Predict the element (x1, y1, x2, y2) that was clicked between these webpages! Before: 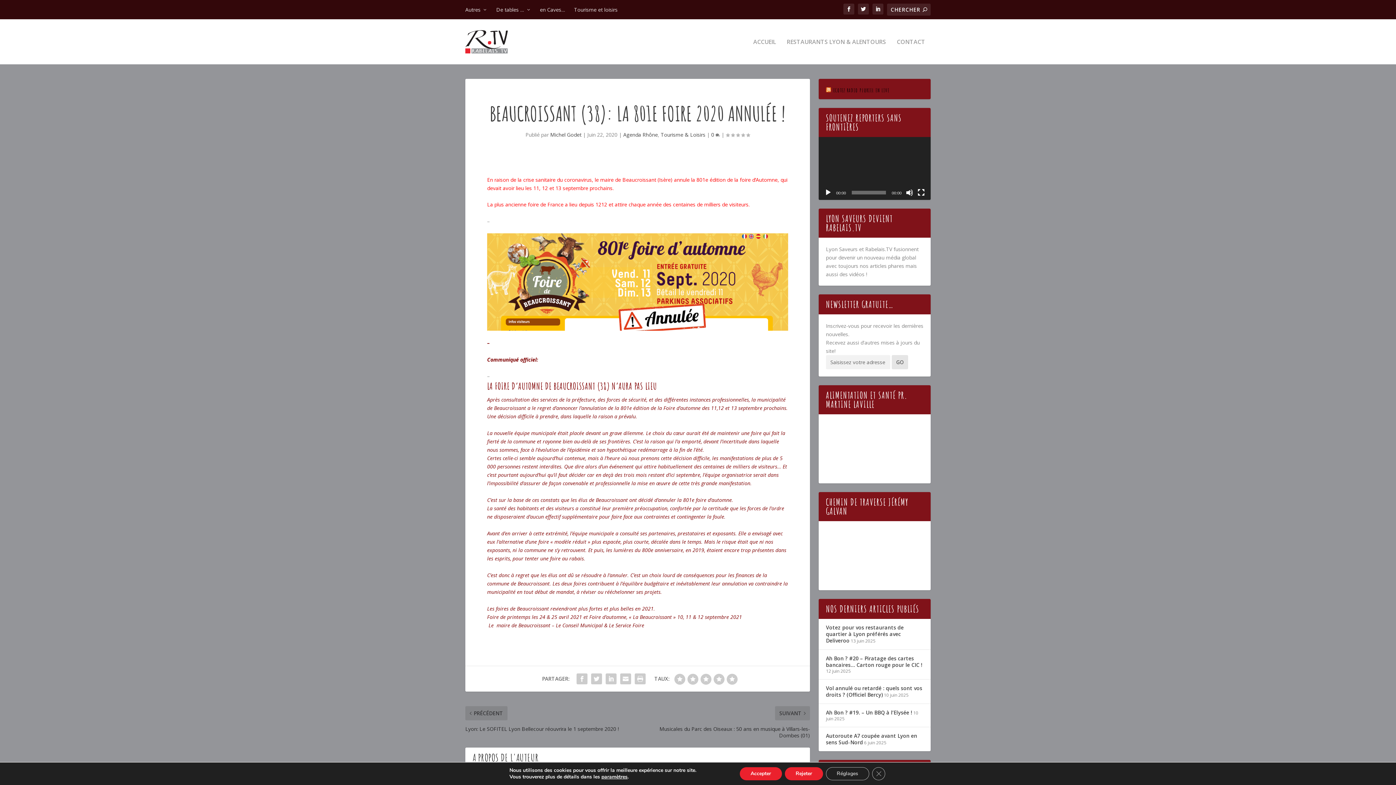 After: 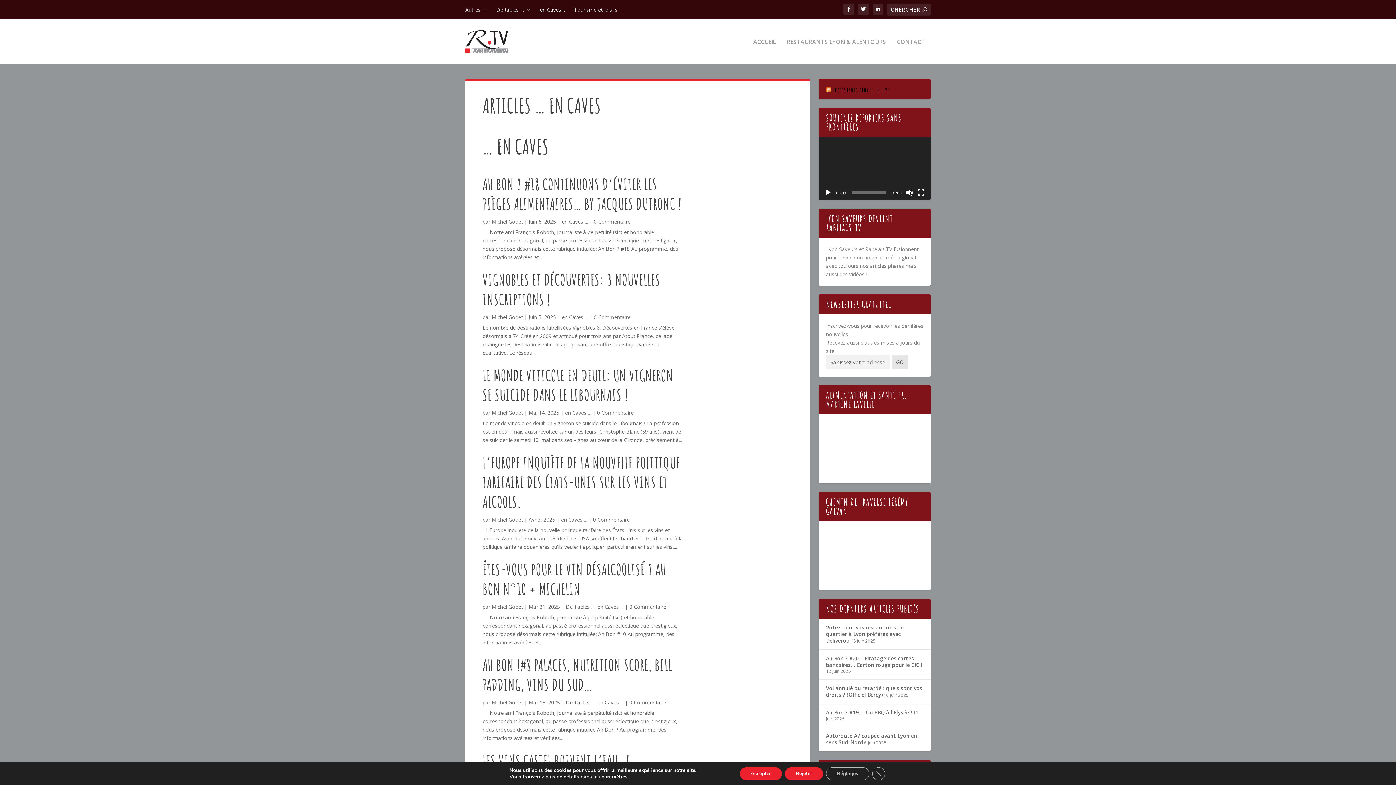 Action: label: en Caves… bbox: (540, 0, 565, 18)